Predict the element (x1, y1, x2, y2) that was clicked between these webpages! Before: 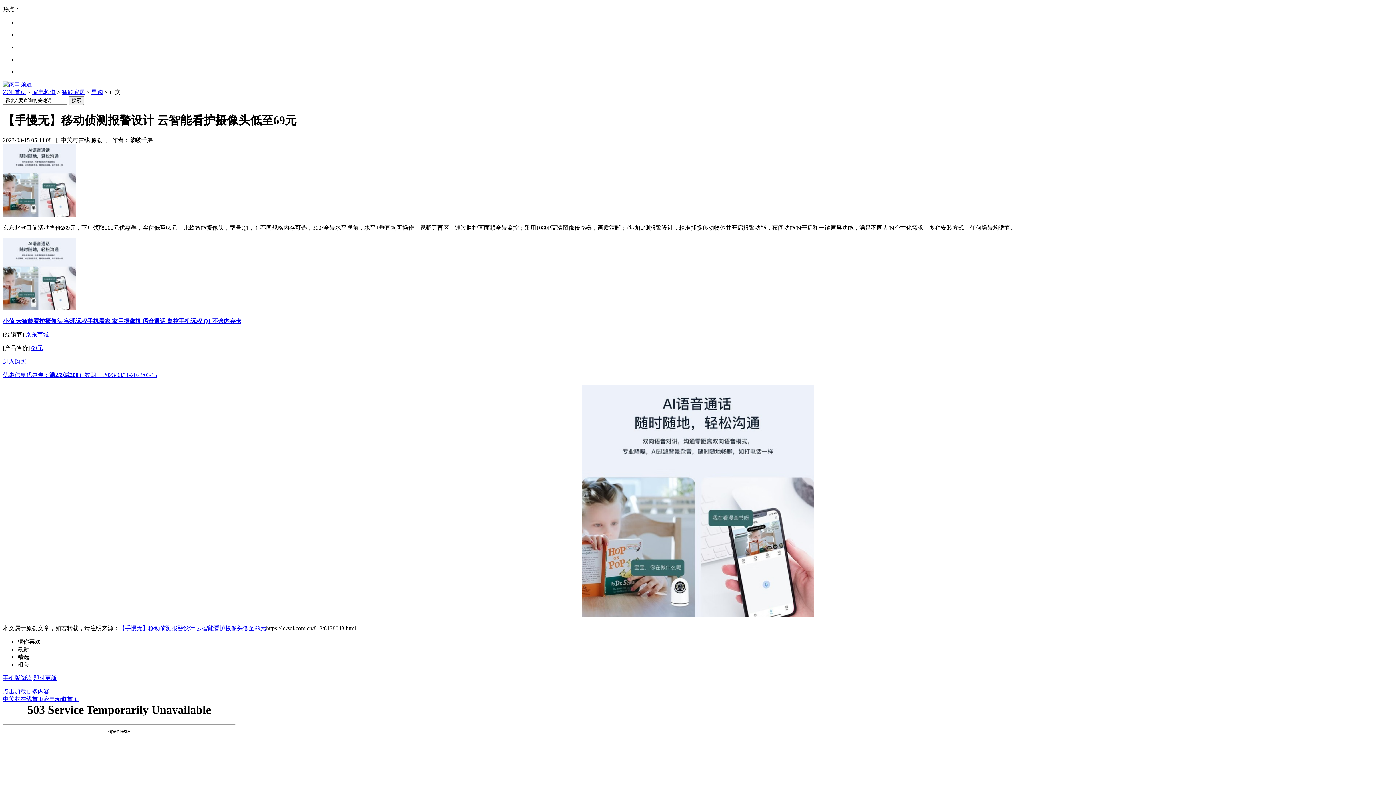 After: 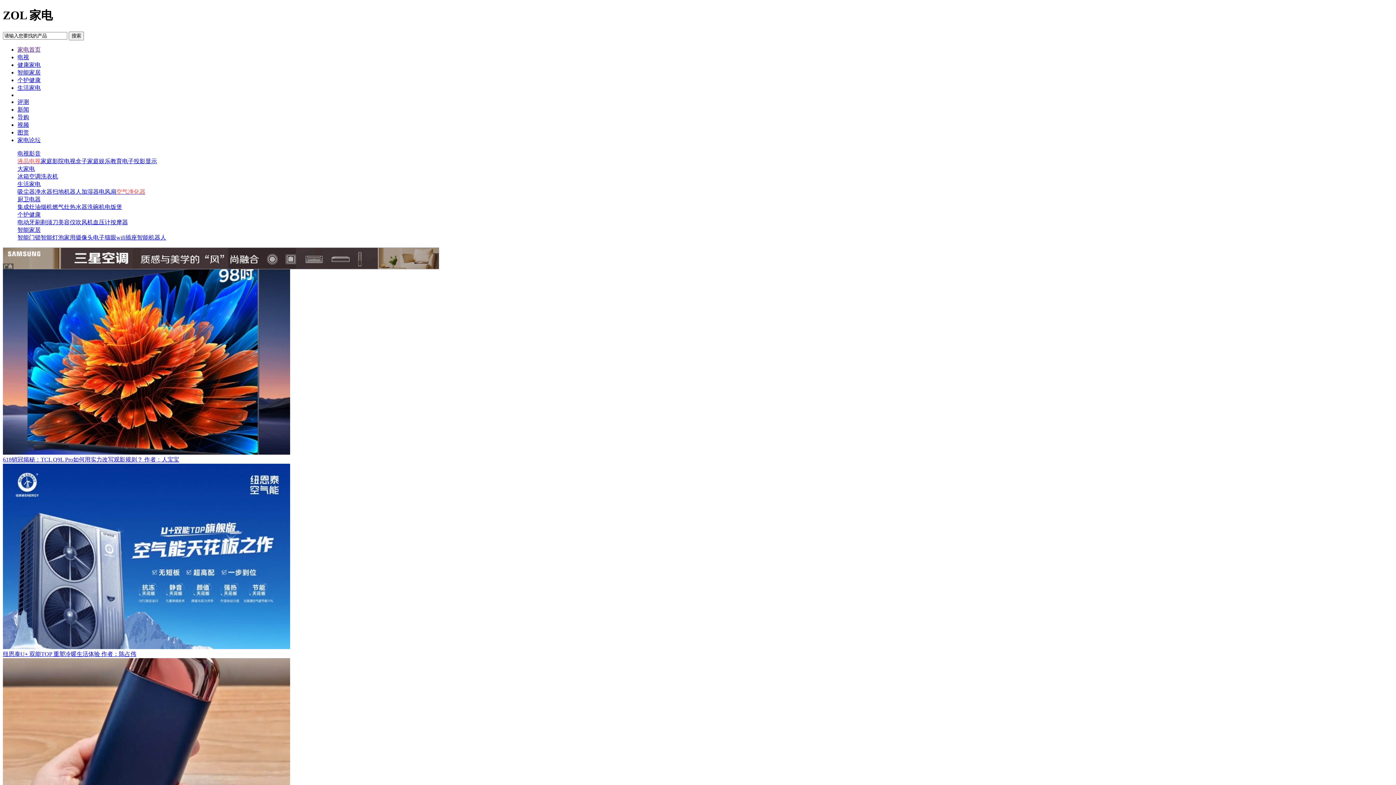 Action: bbox: (2, 81, 32, 87)